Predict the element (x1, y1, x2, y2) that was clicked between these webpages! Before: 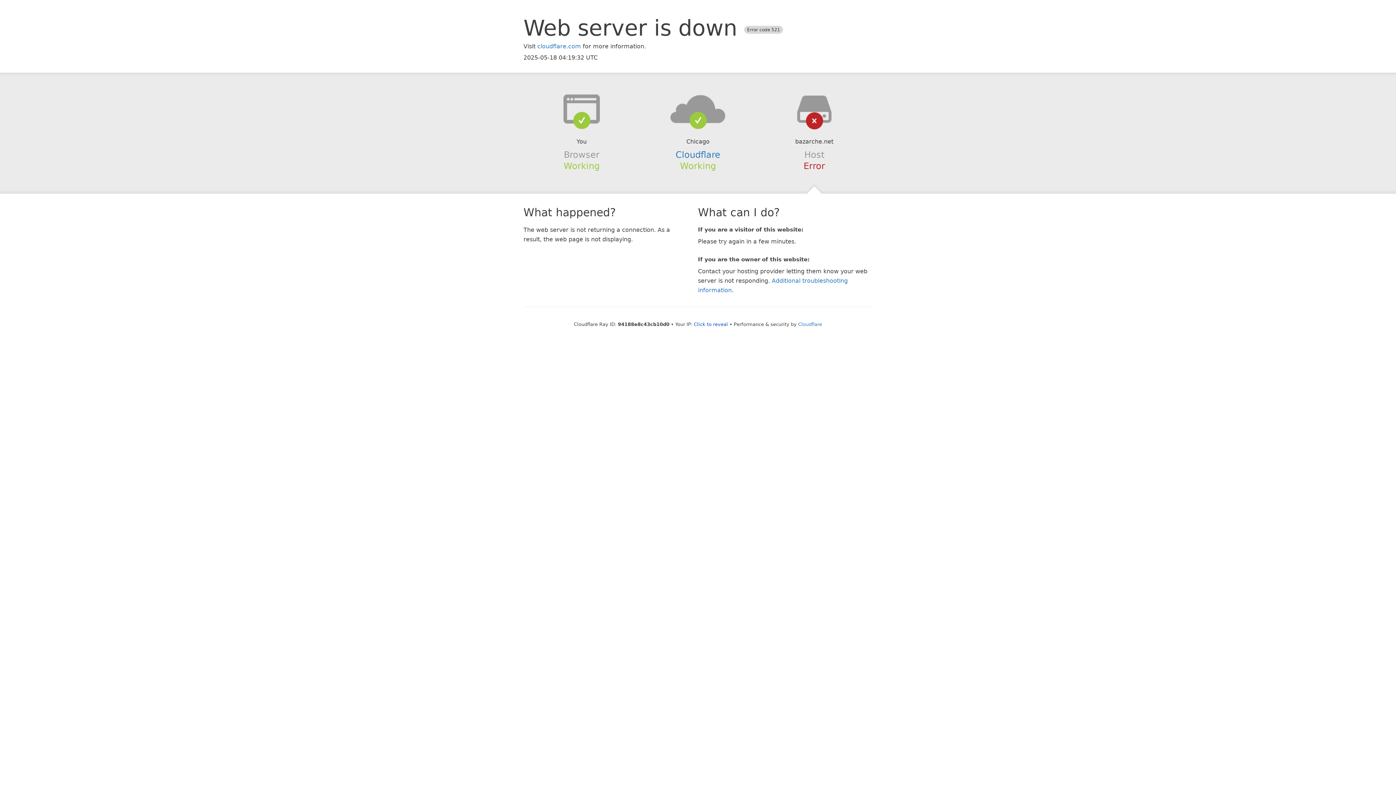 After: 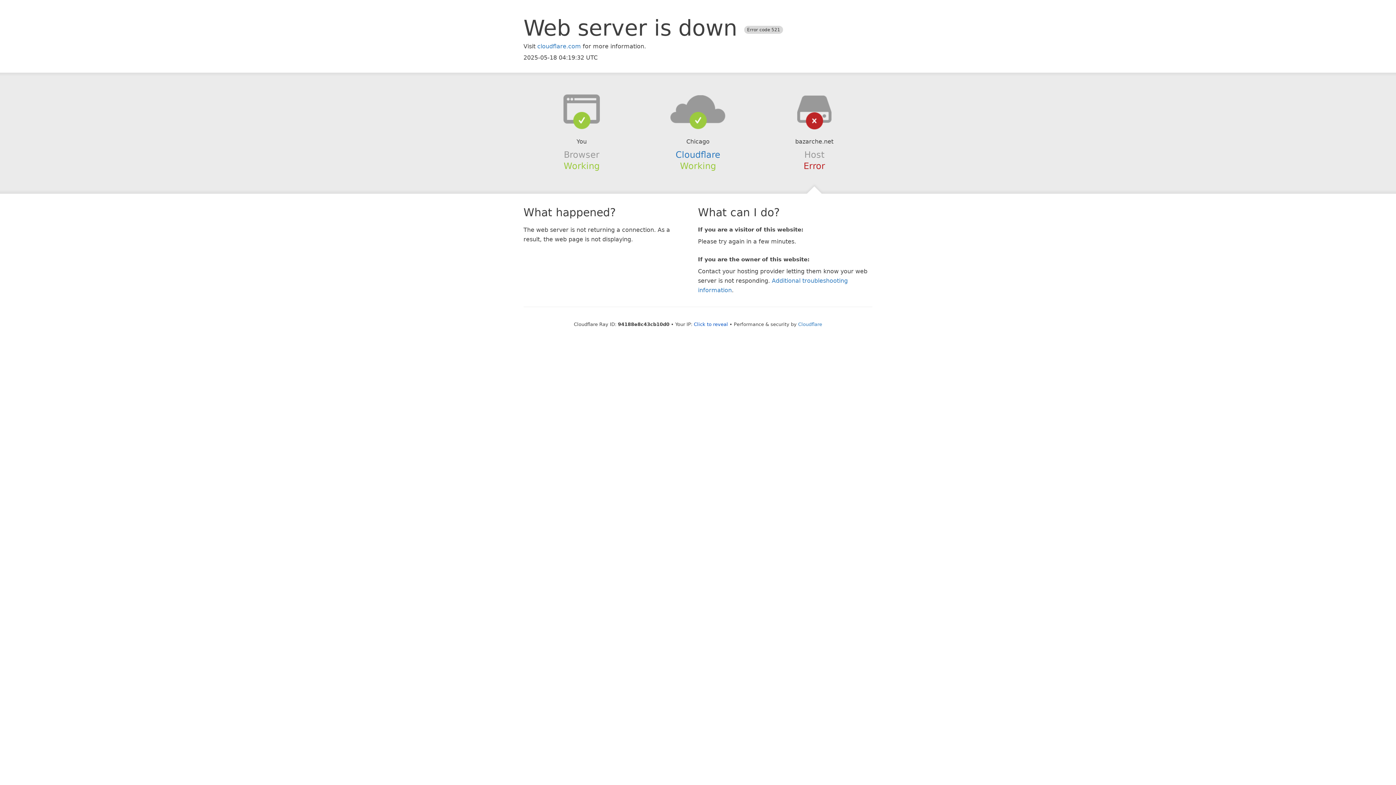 Action: bbox: (639, 94, 756, 123)